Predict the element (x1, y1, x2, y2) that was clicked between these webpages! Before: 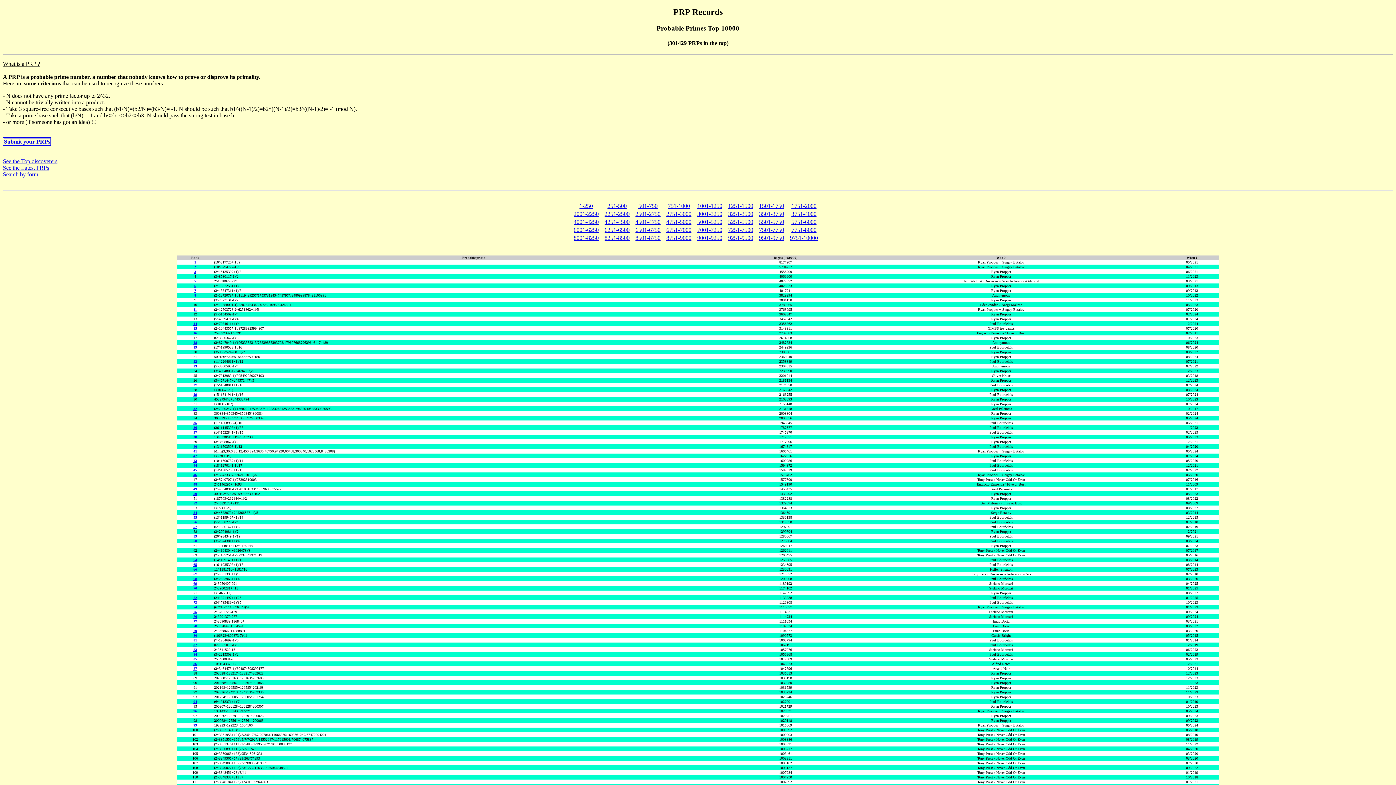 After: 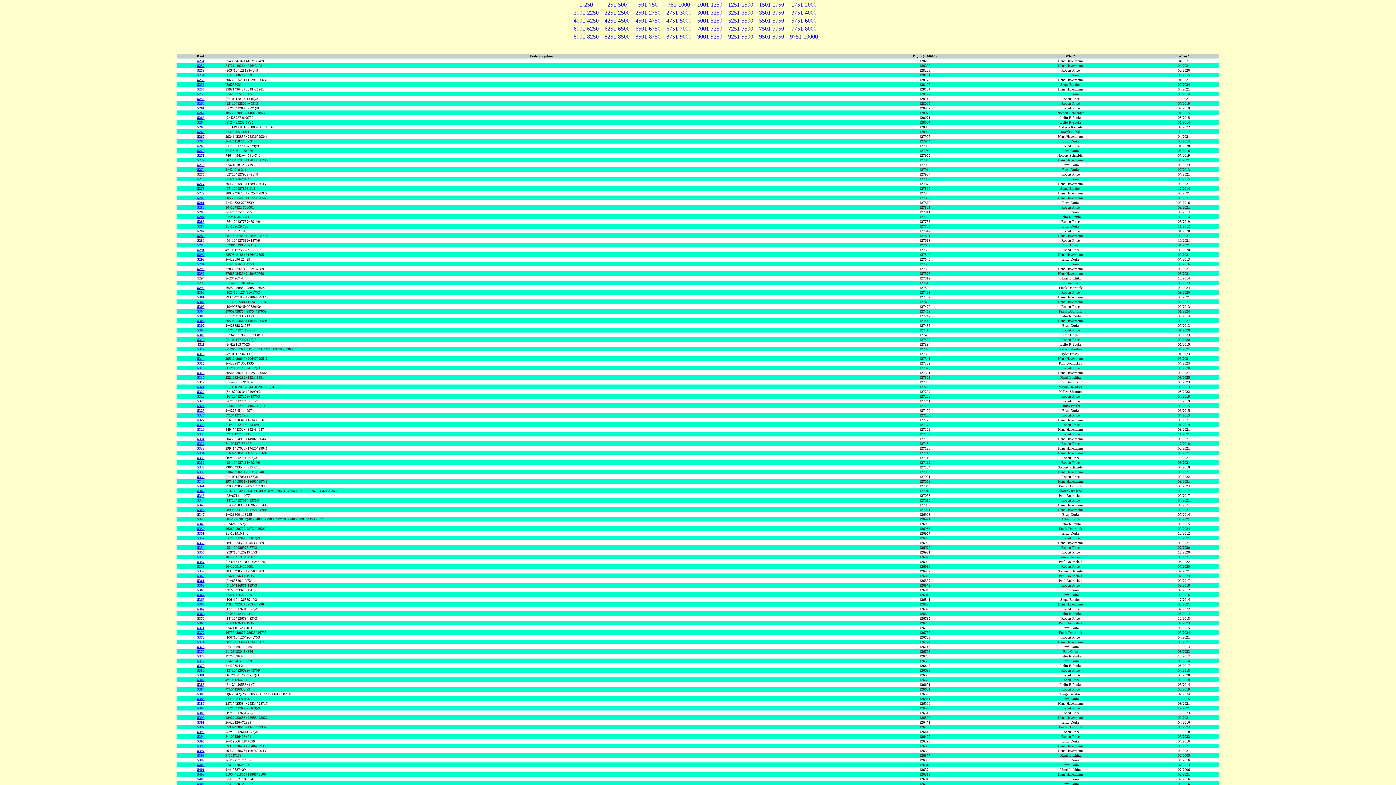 Action: bbox: (728, 219, 753, 225) label: 5251-5500